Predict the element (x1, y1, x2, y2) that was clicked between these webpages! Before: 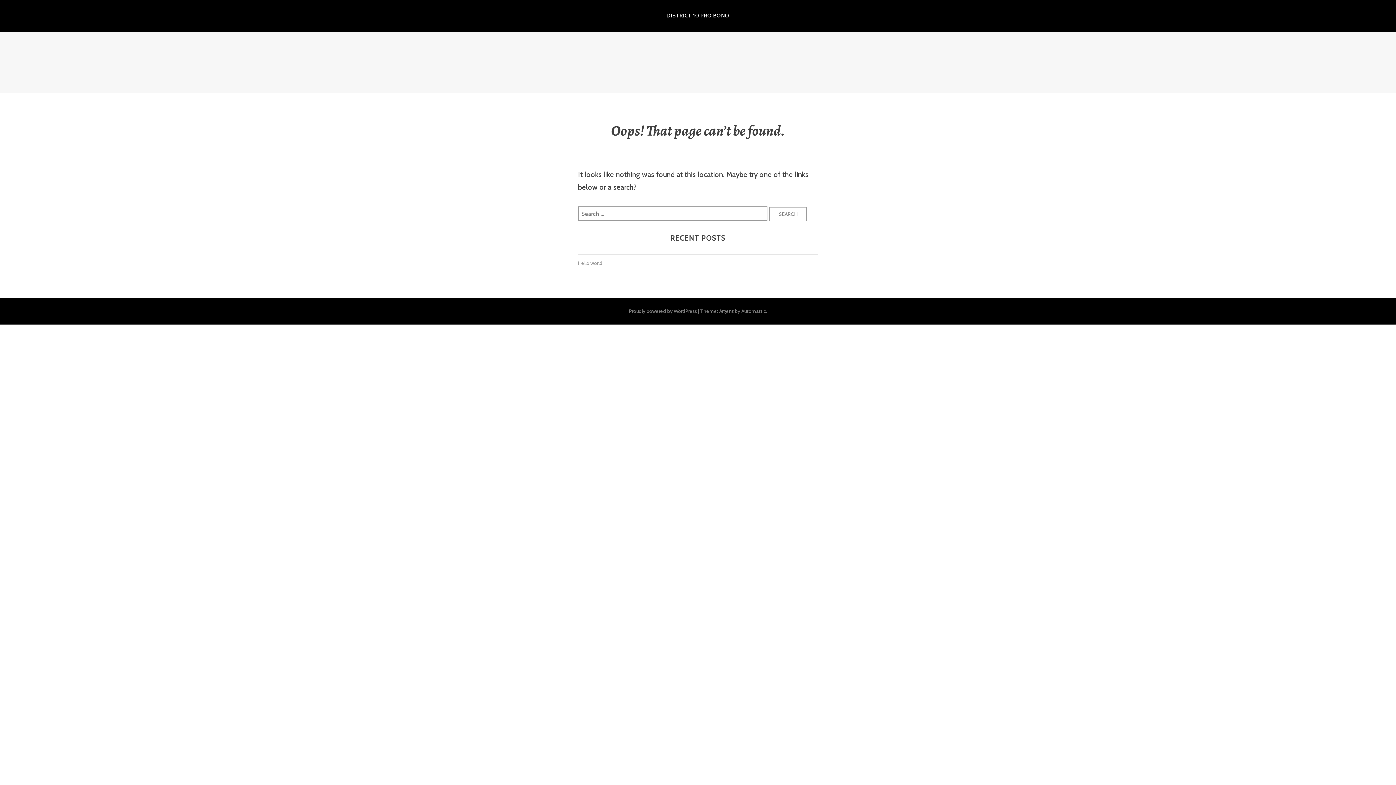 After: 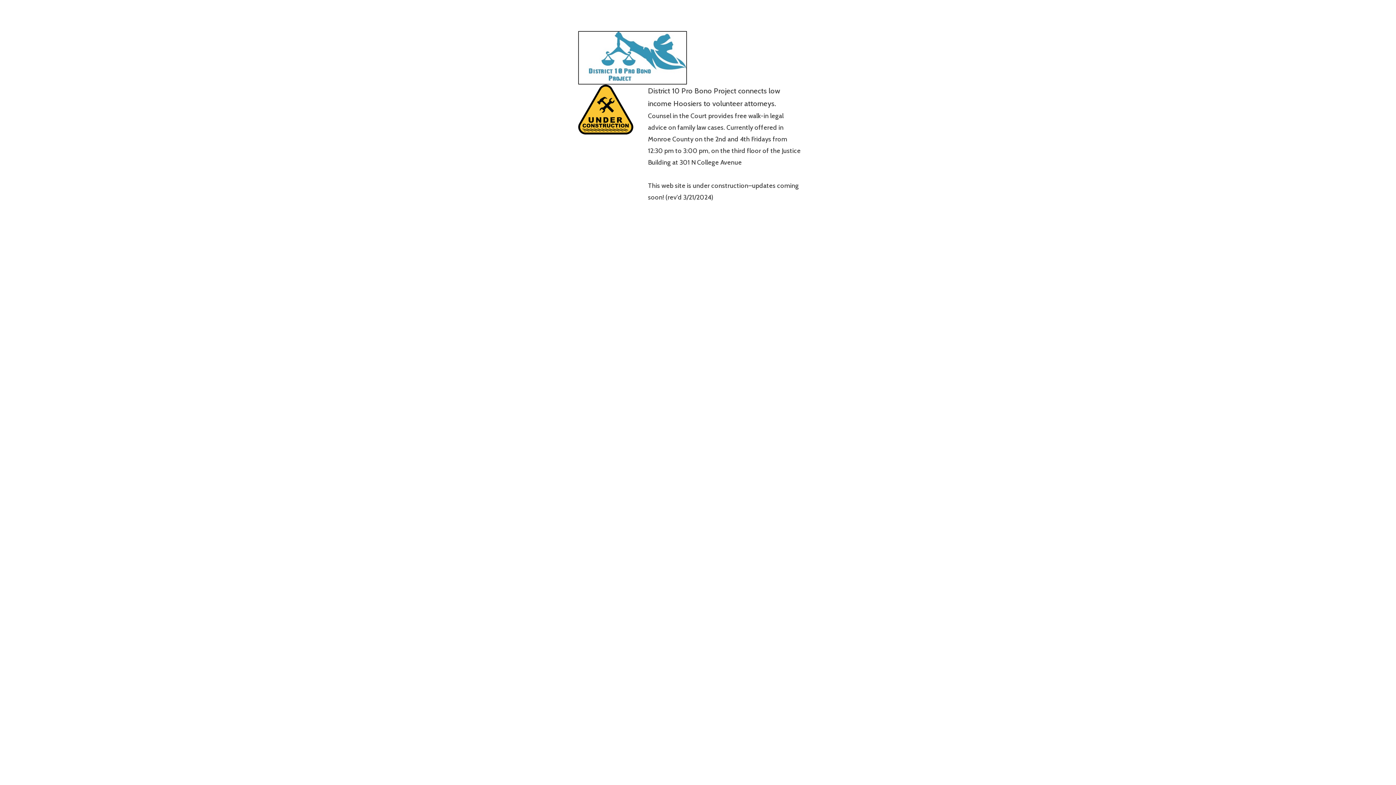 Action: label: DISTRICT 10 PRO BONO bbox: (666, 5, 729, 26)